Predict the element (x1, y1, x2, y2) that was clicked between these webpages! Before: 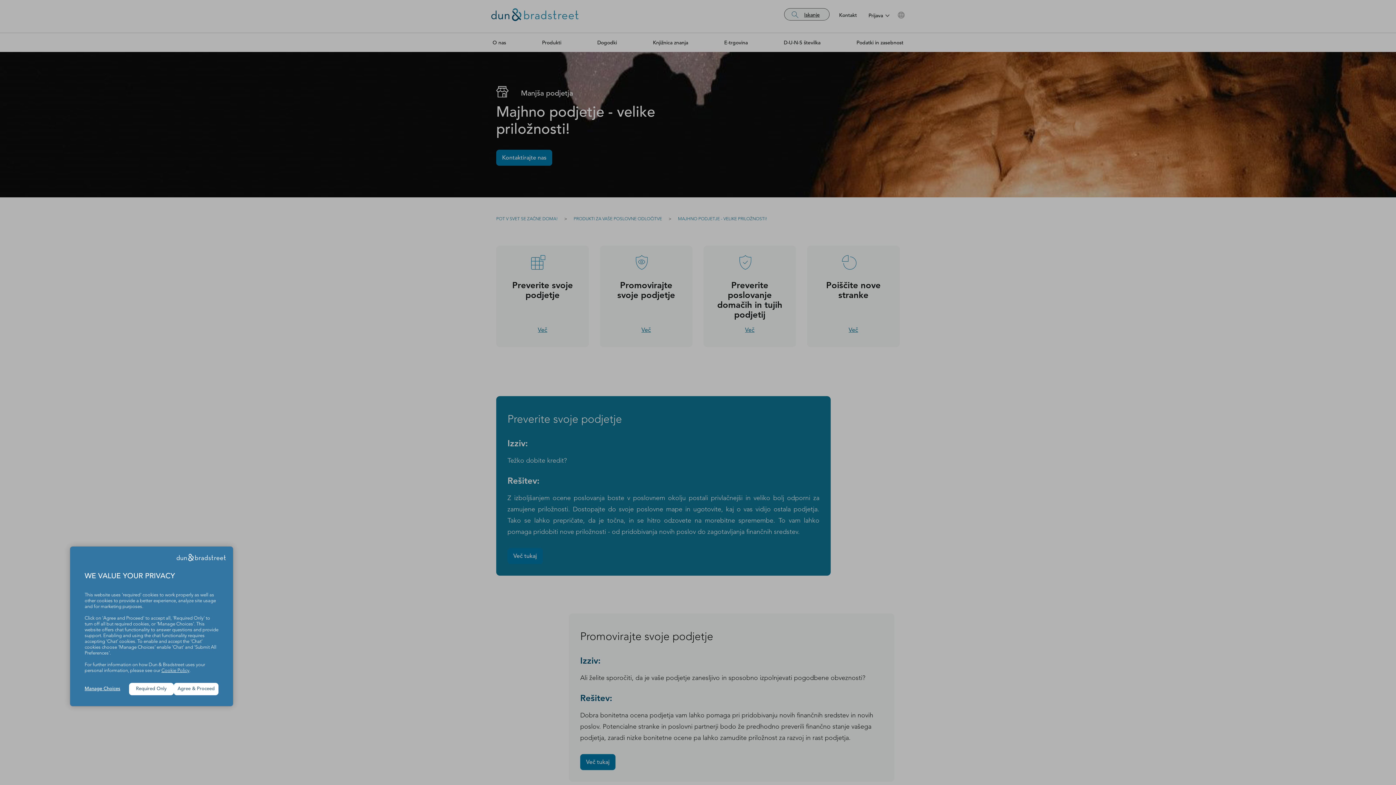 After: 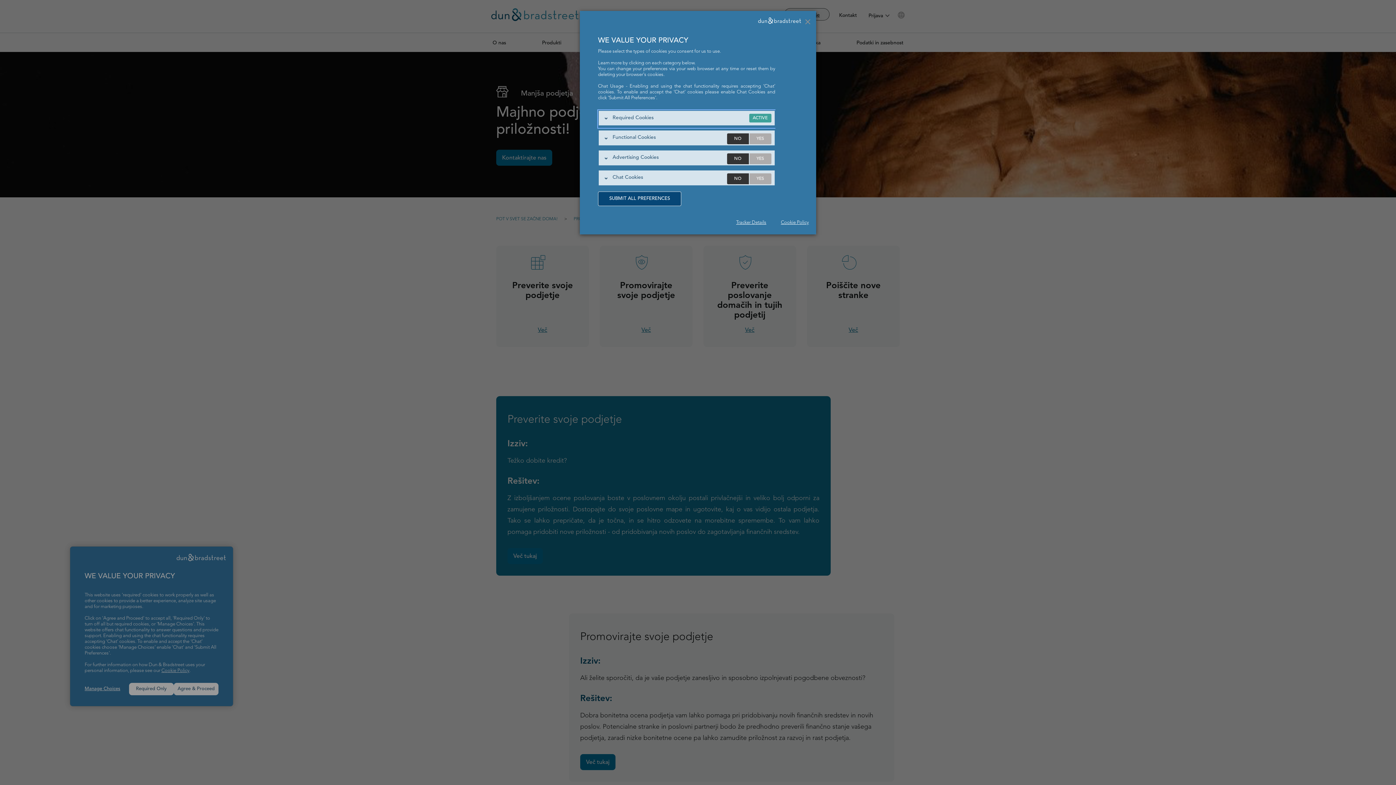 Action: bbox: (84, 686, 129, 692) label: Manage Choices